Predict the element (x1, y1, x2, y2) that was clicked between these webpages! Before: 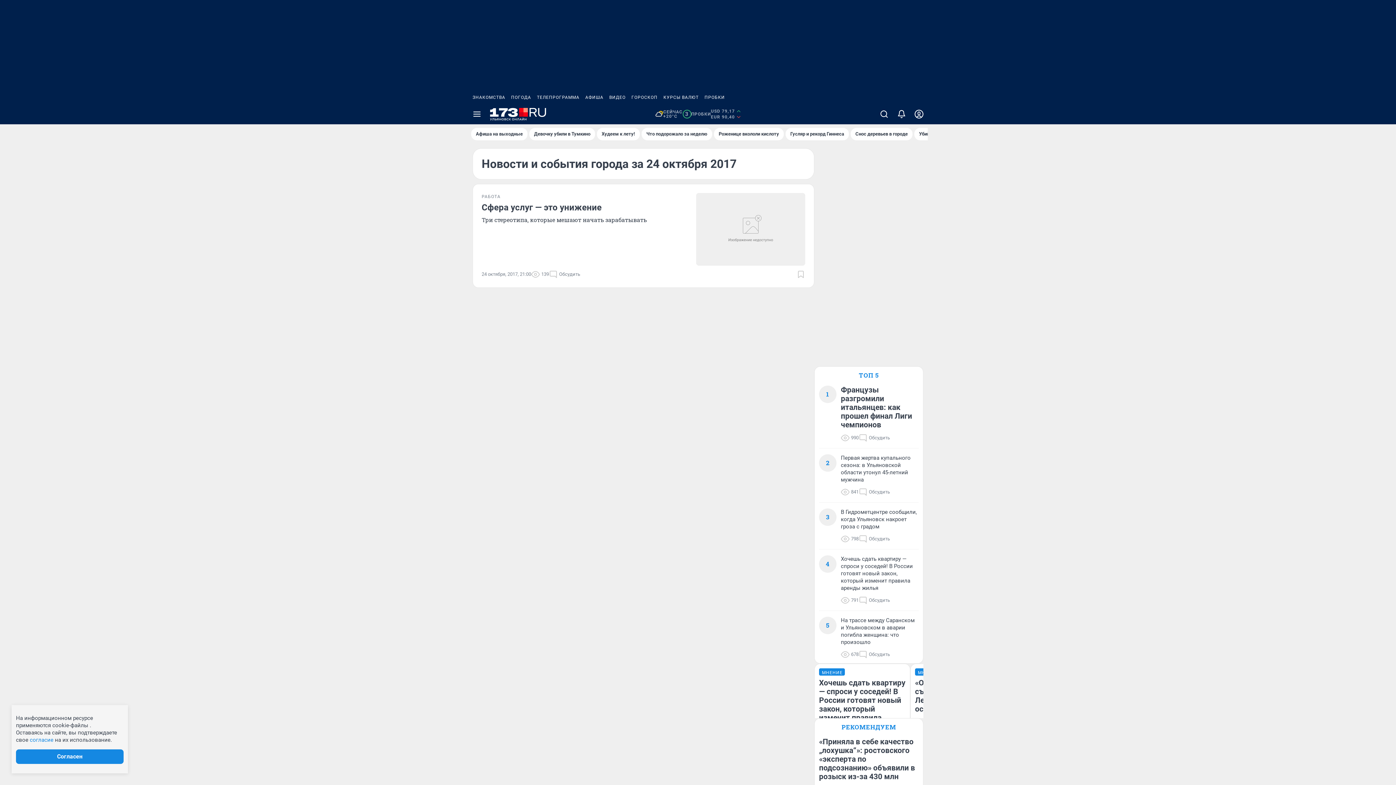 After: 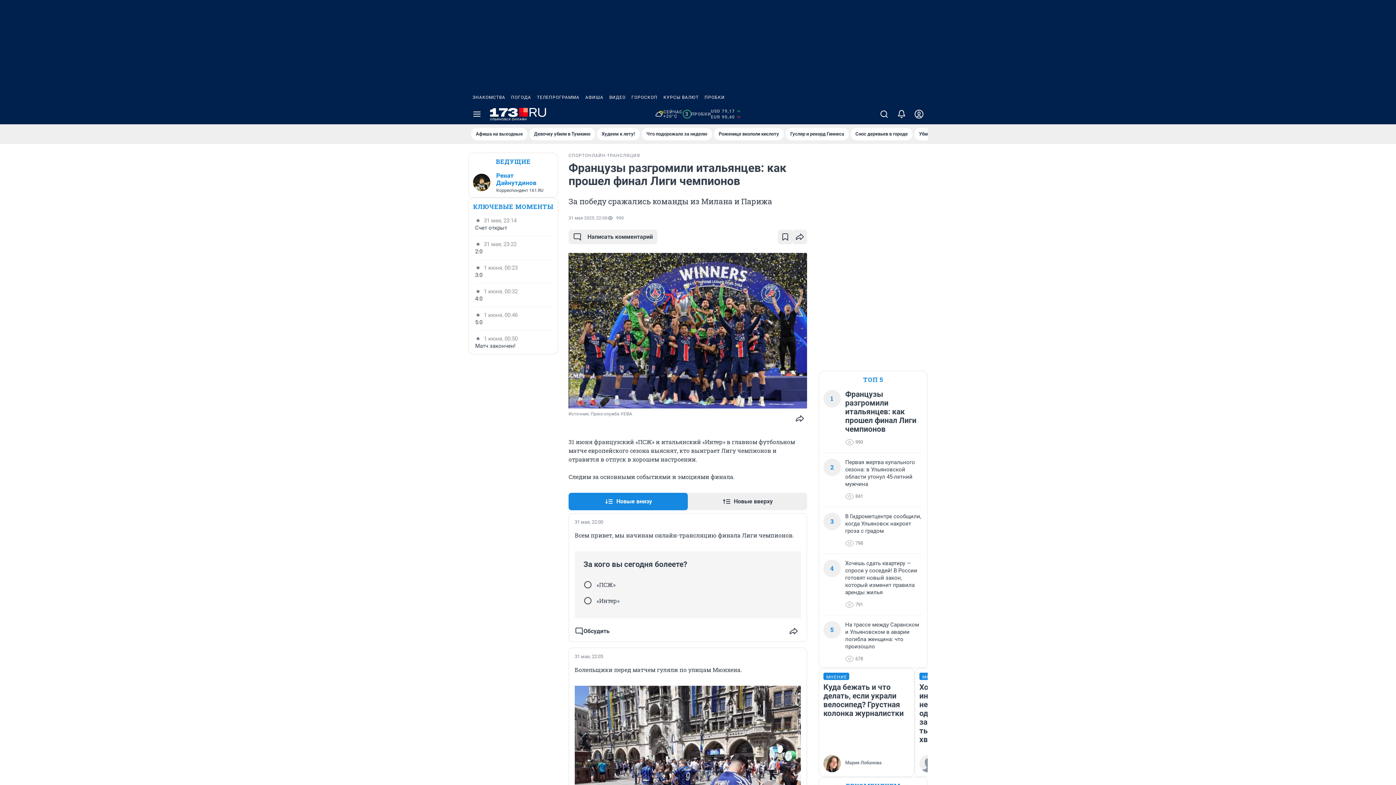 Action: label: Французы разгромили итальянцев: как прошел финал Лиги чемпионов bbox: (841, 385, 918, 429)